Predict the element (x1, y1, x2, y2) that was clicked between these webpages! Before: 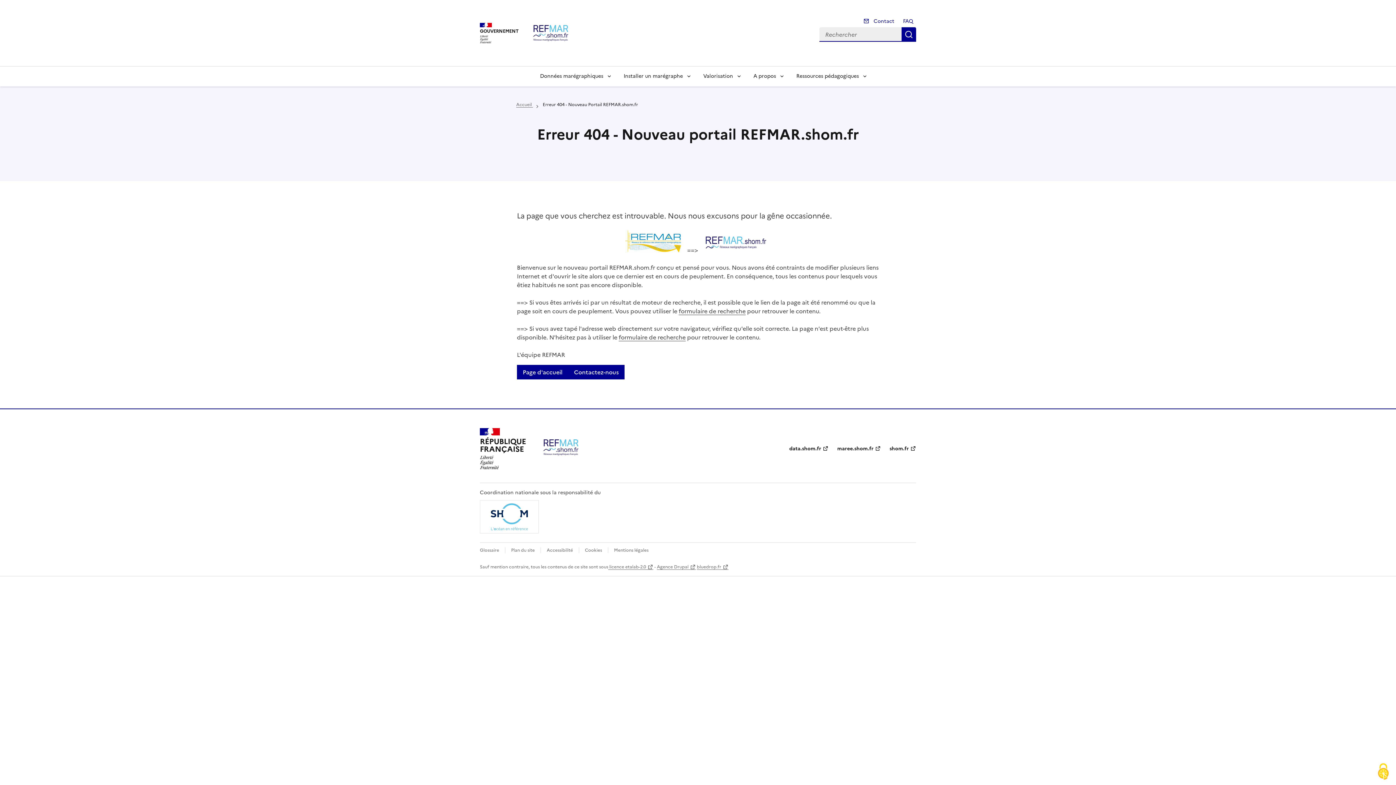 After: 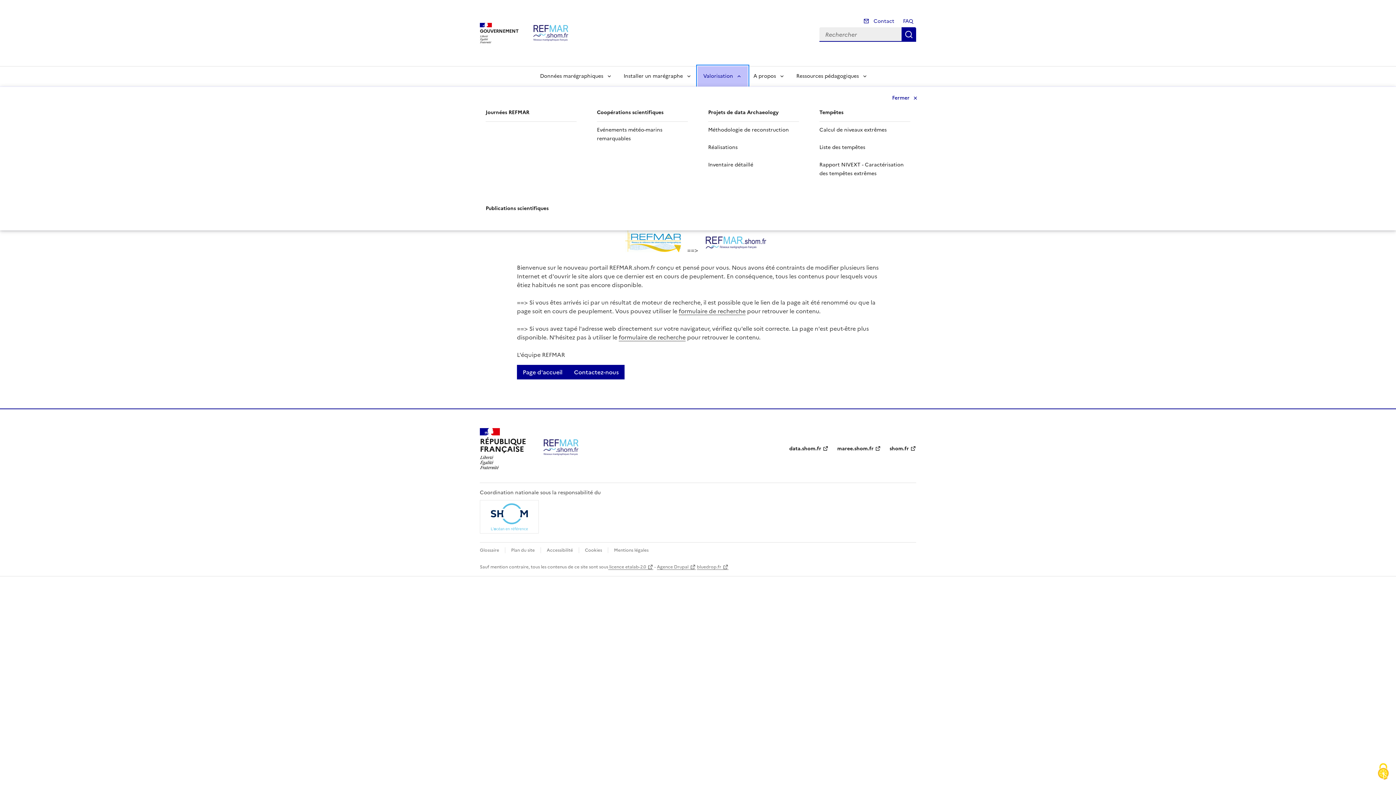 Action: bbox: (697, 66, 747, 86) label: Valorisation